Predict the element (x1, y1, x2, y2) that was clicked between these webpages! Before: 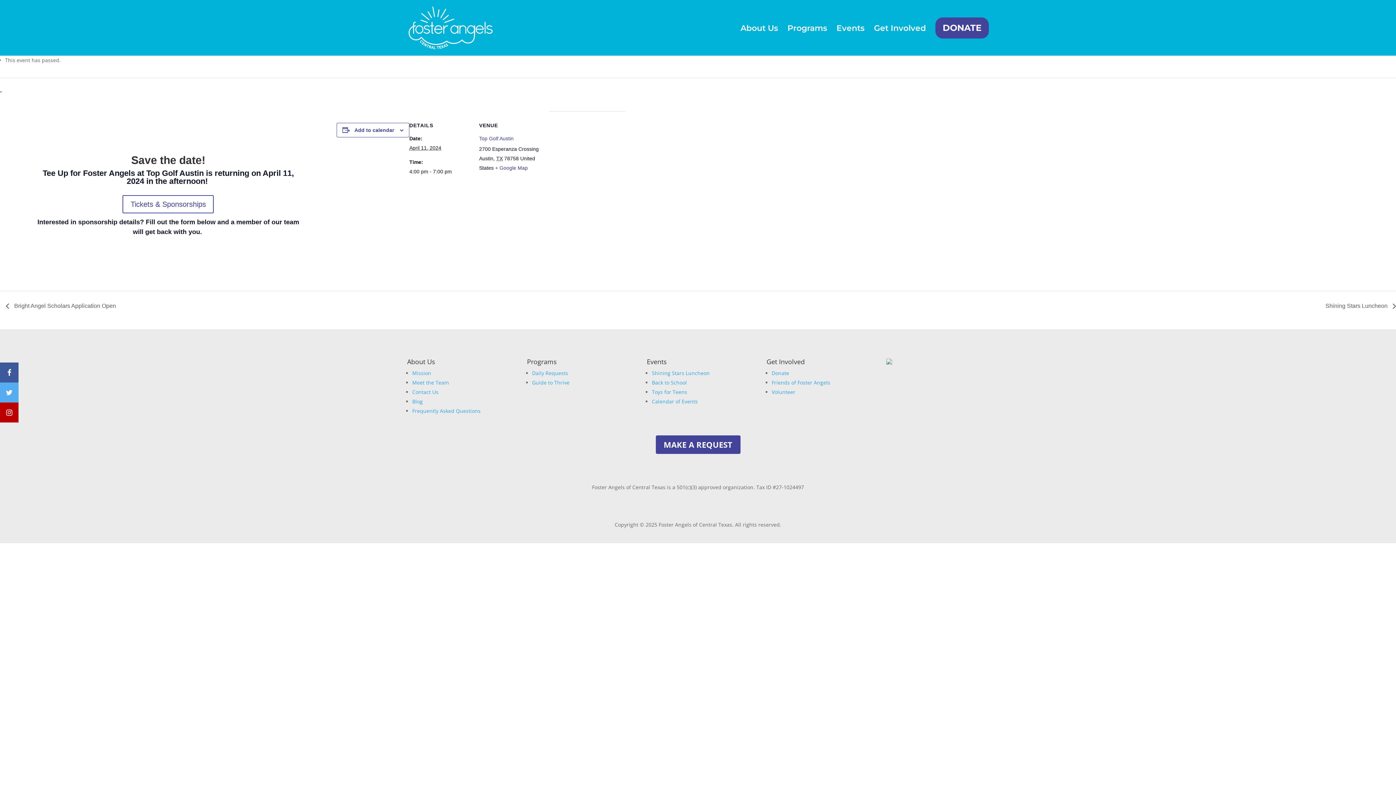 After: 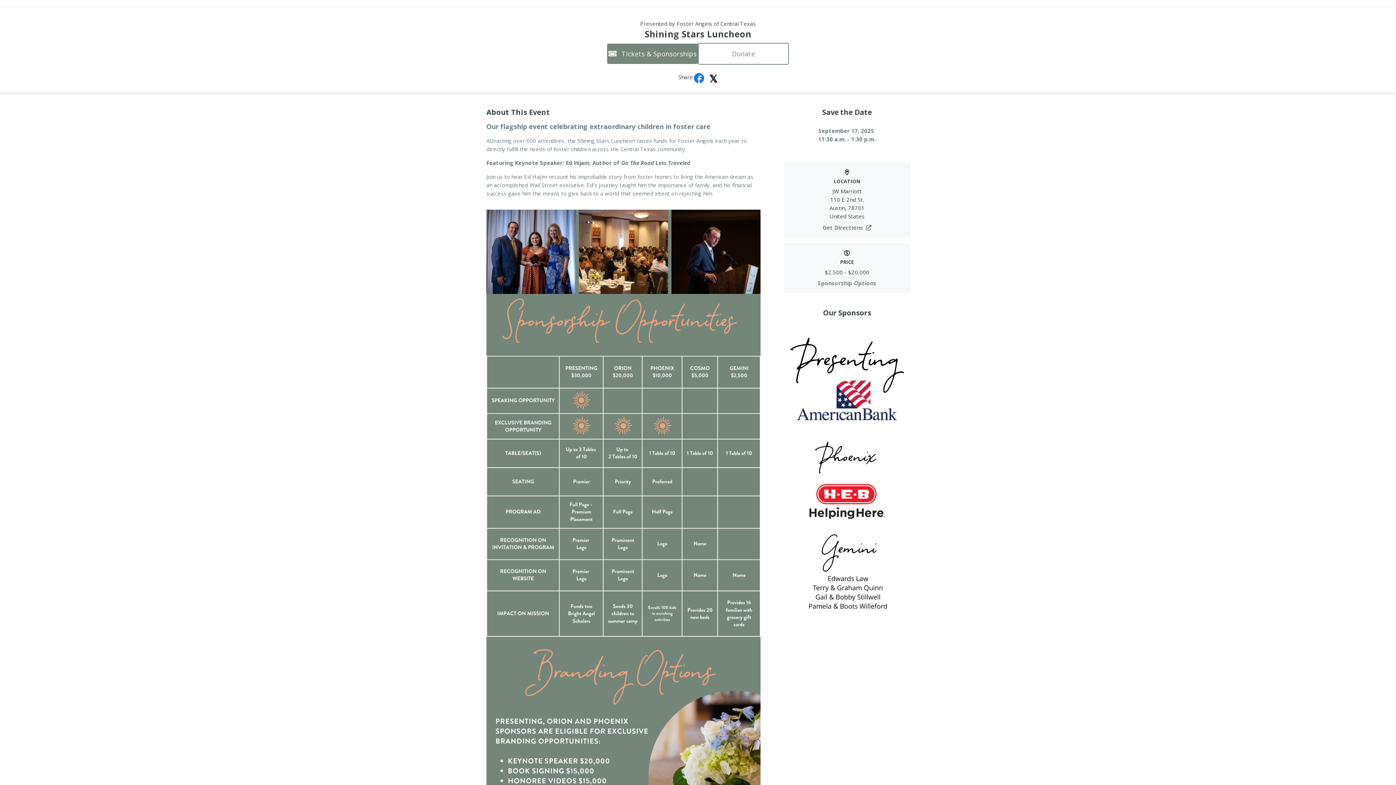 Action: bbox: (652, 369, 709, 376) label: Shining Stars Luncheon